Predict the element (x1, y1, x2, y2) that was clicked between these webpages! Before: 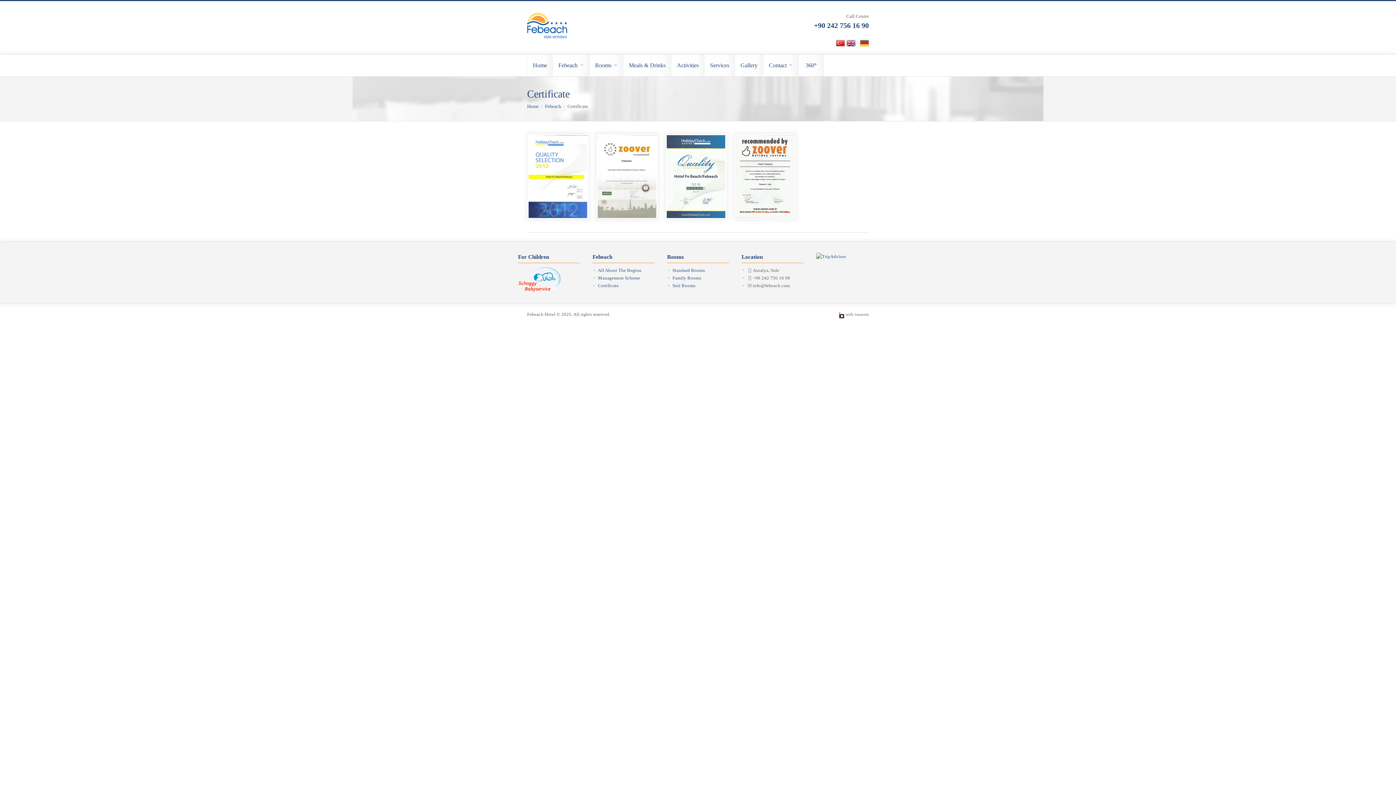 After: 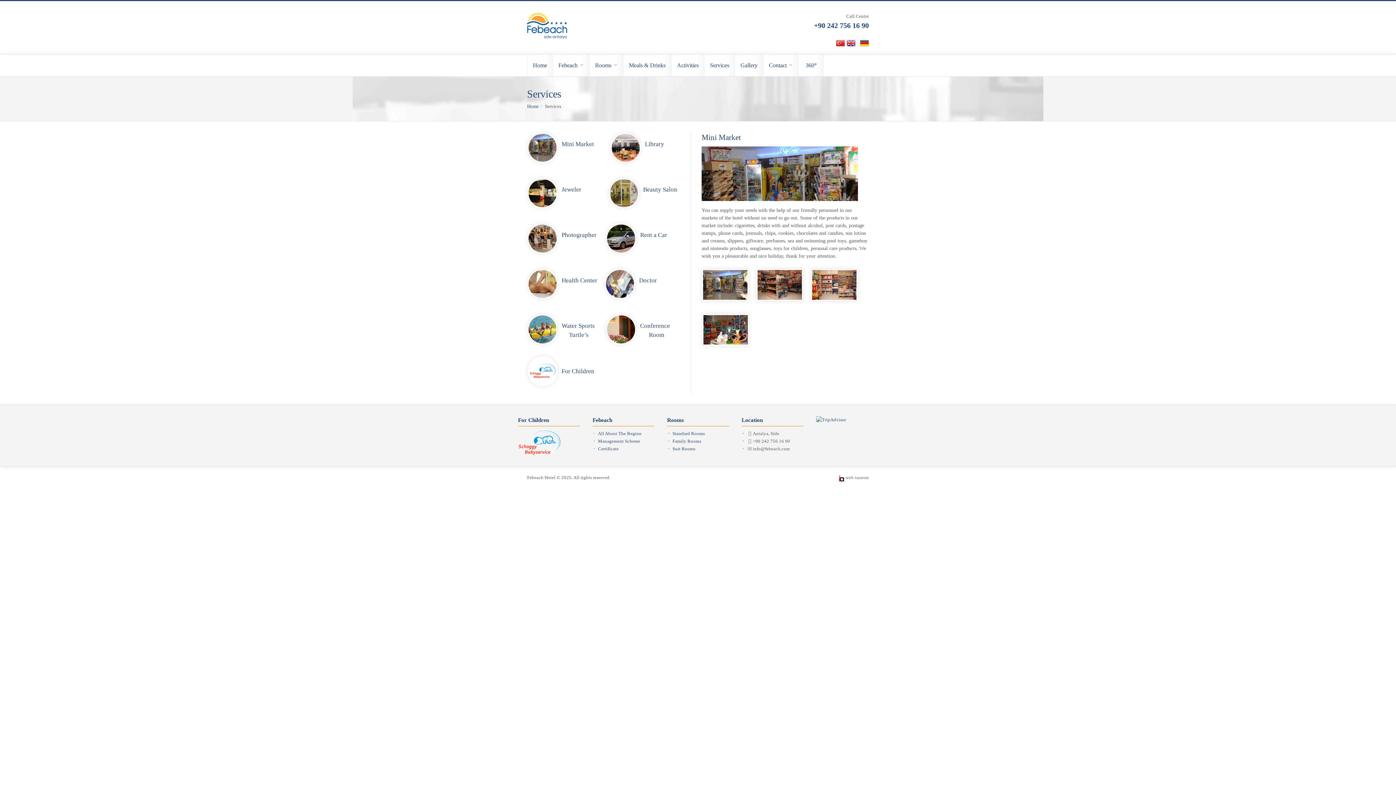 Action: bbox: (704, 54, 734, 76) label: Services